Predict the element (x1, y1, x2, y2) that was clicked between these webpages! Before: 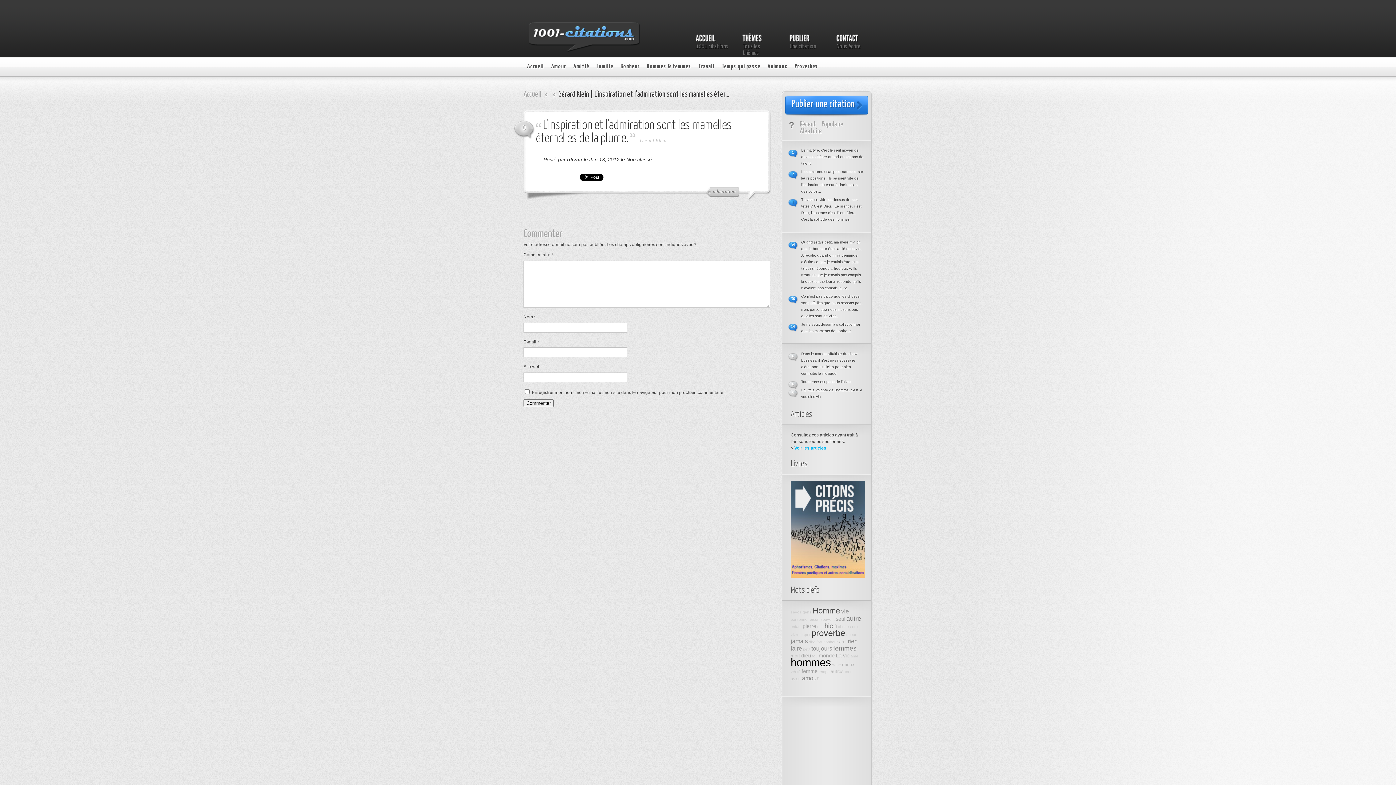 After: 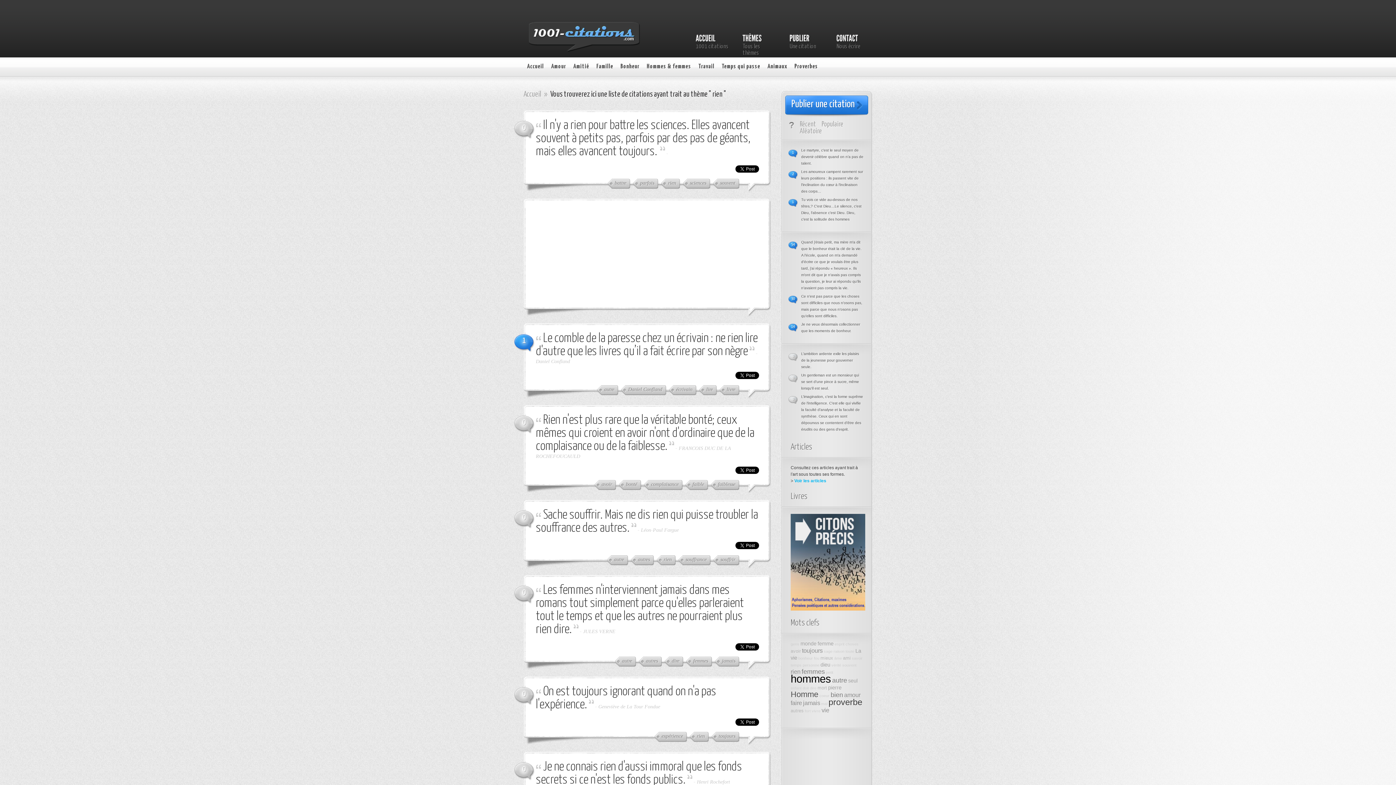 Action: bbox: (848, 638, 857, 644) label: rien